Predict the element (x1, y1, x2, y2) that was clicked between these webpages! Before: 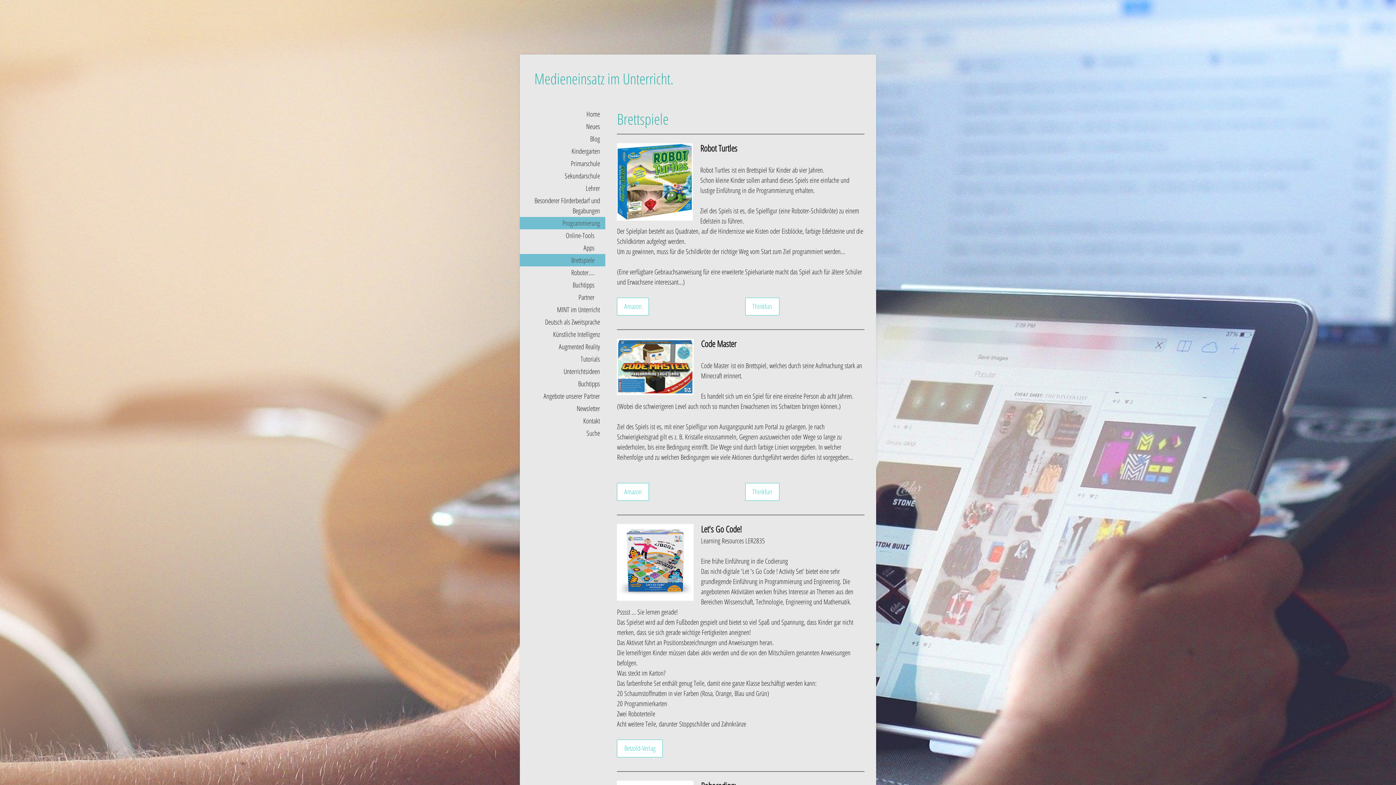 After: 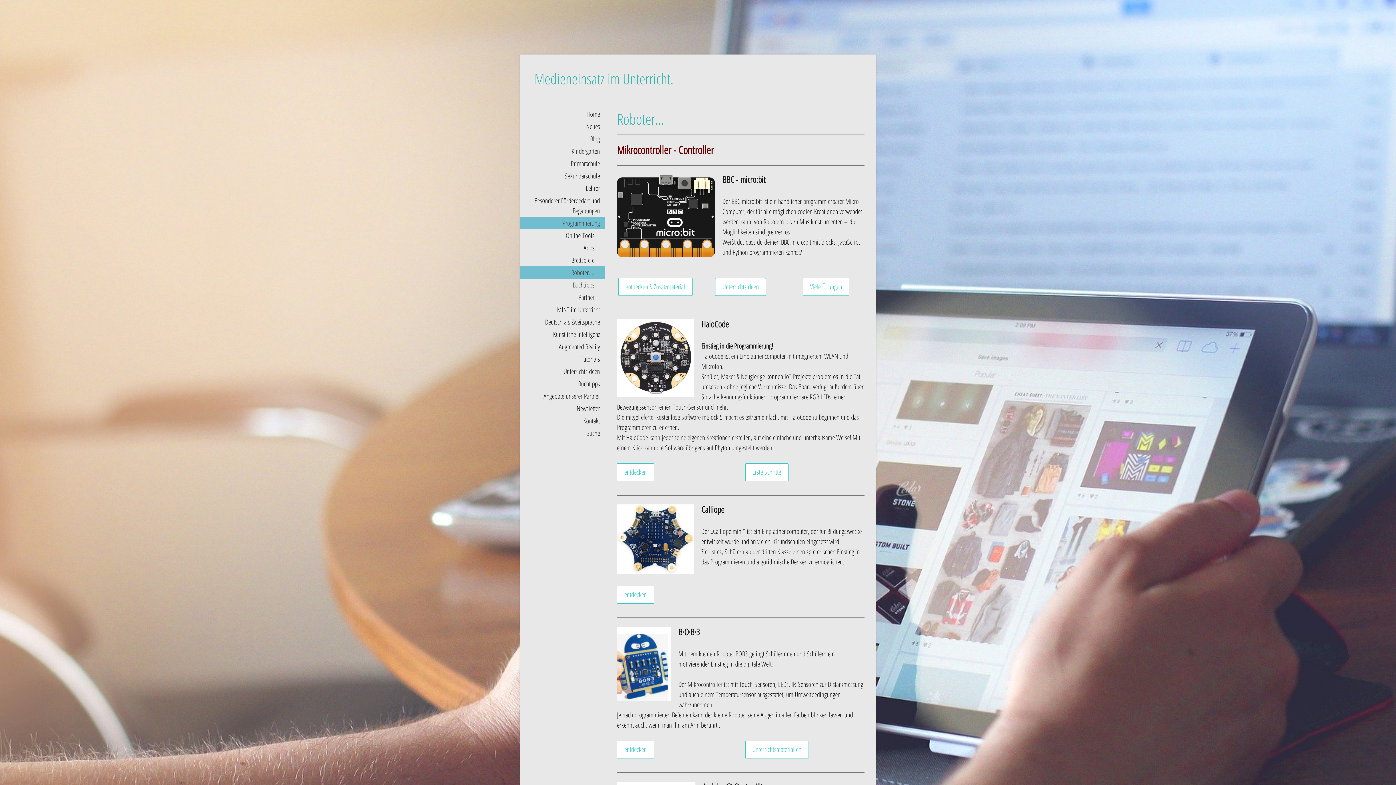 Action: label: Roboter.... bbox: (520, 266, 605, 278)